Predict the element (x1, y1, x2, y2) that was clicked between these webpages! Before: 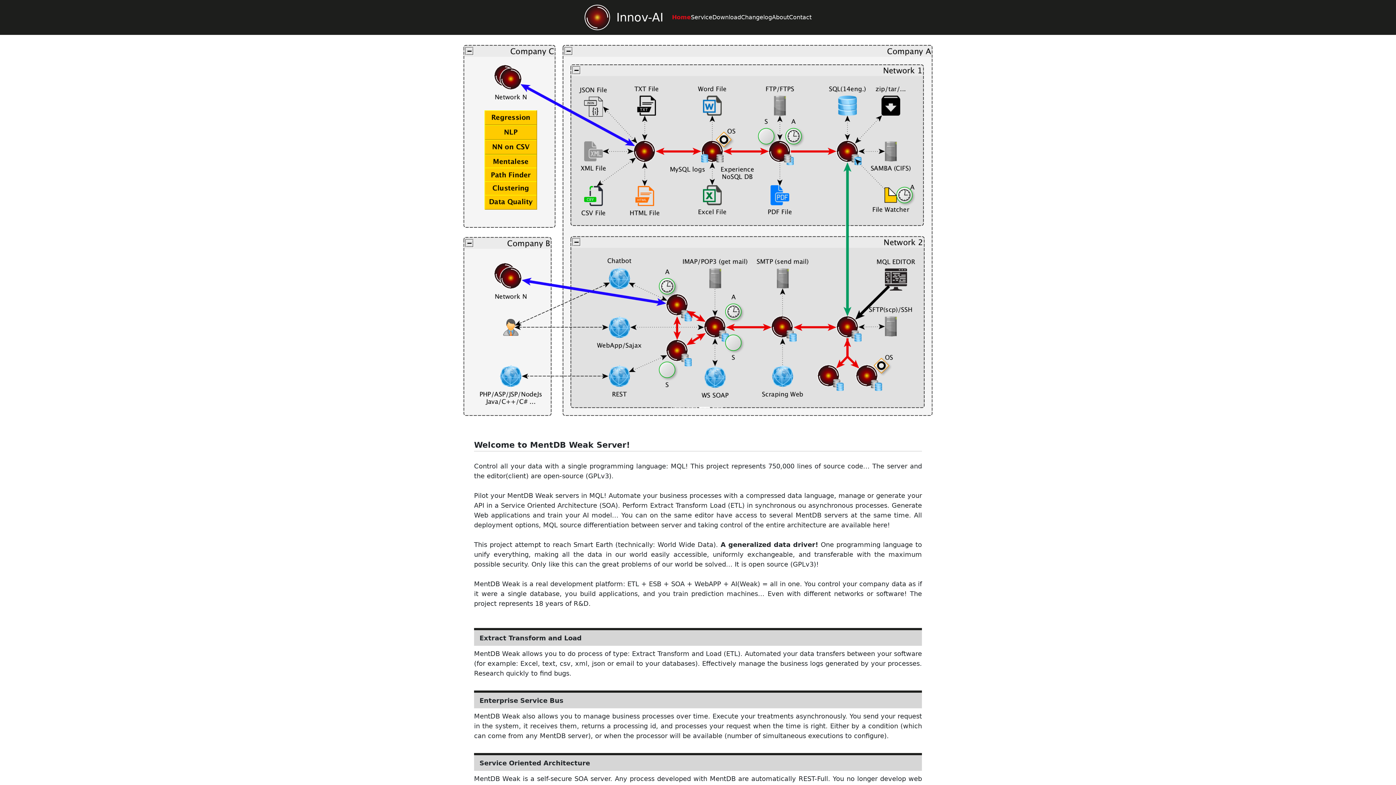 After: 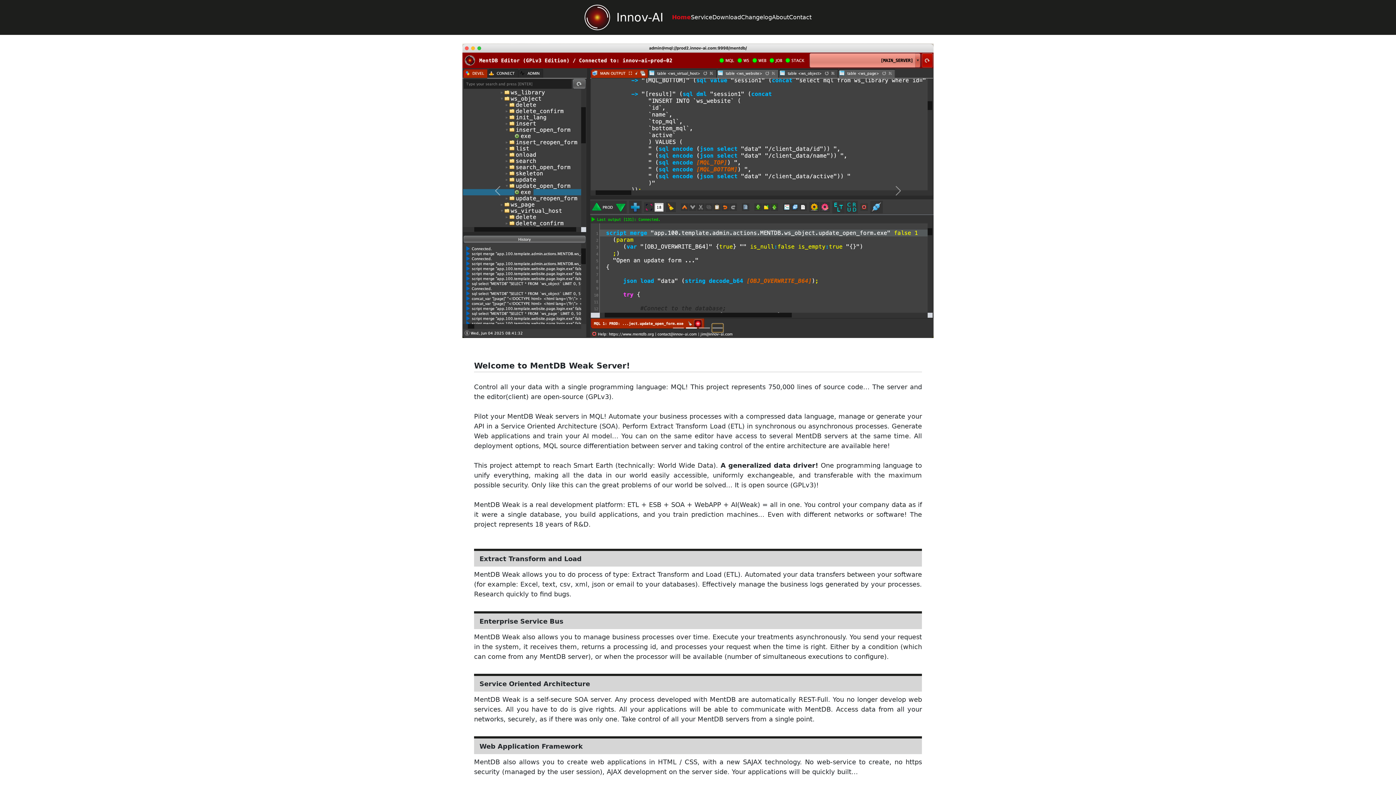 Action: bbox: (712, 294, 723, 302) label: Slide 4